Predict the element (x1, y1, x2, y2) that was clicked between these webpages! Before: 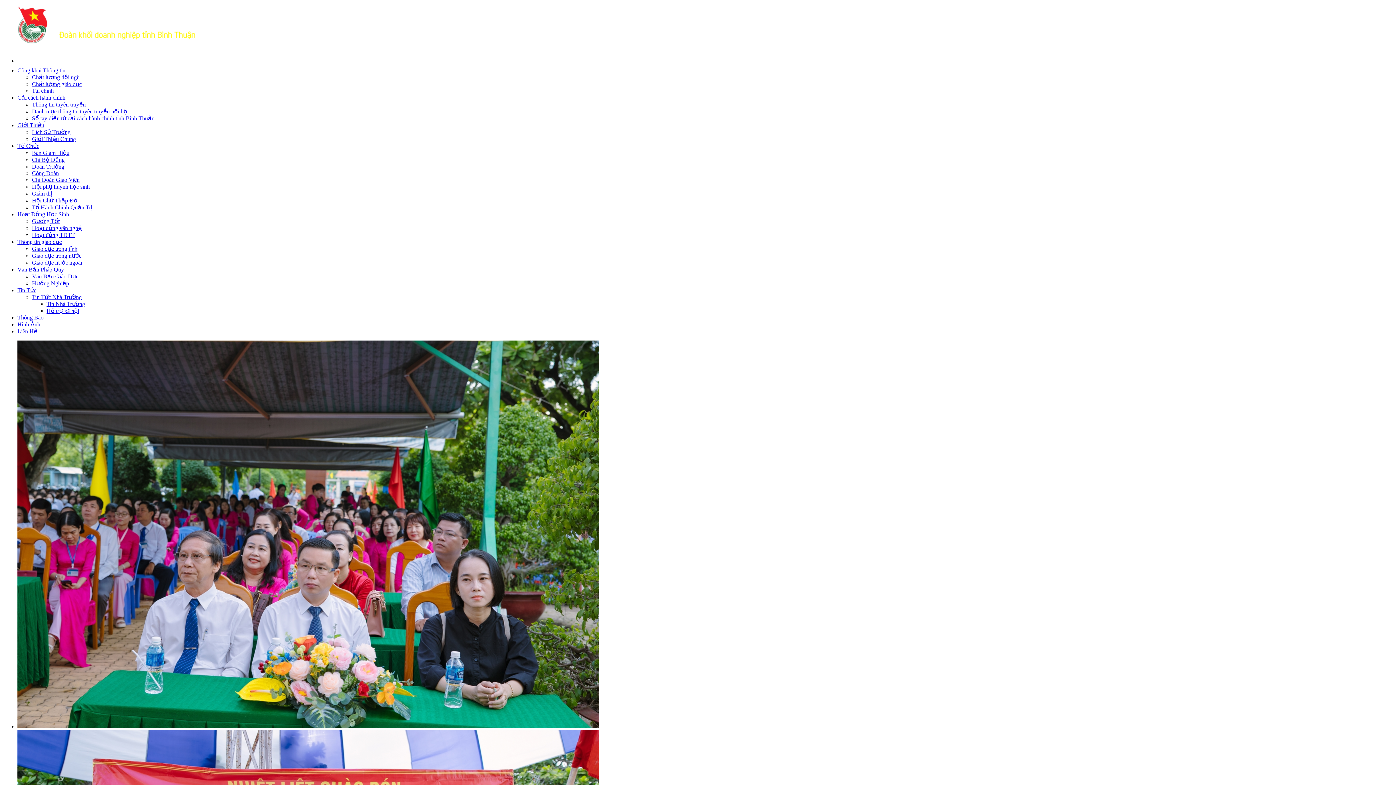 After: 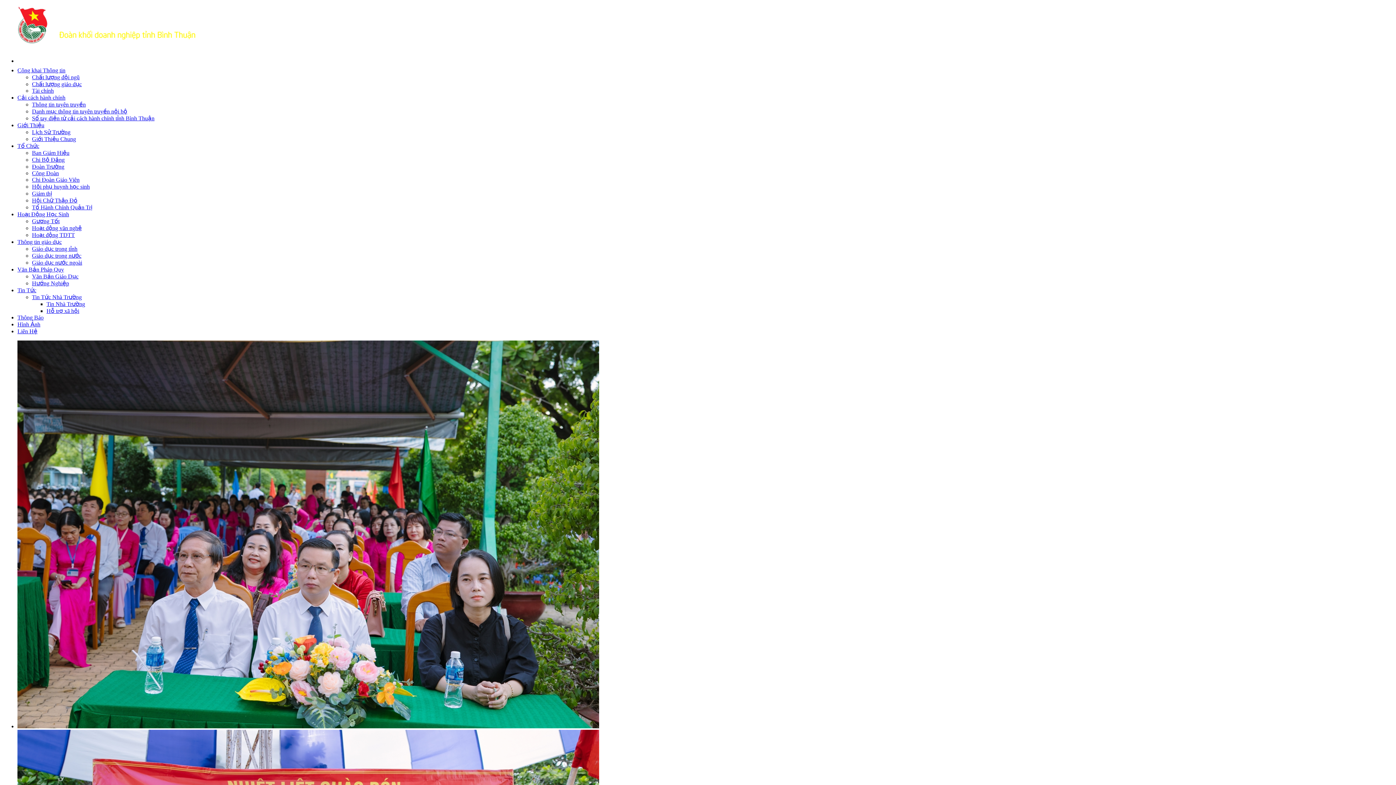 Action: label: Tin Tức bbox: (17, 287, 36, 293)